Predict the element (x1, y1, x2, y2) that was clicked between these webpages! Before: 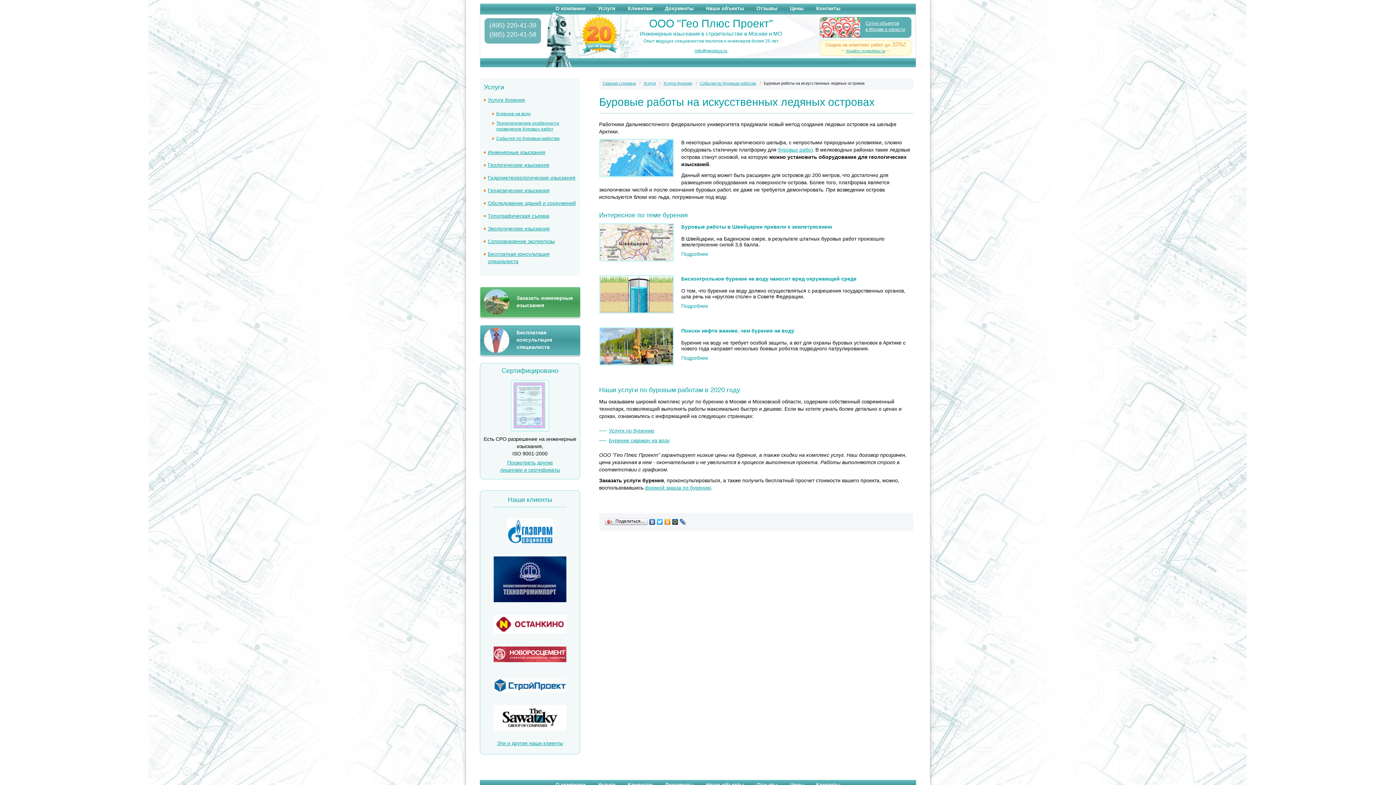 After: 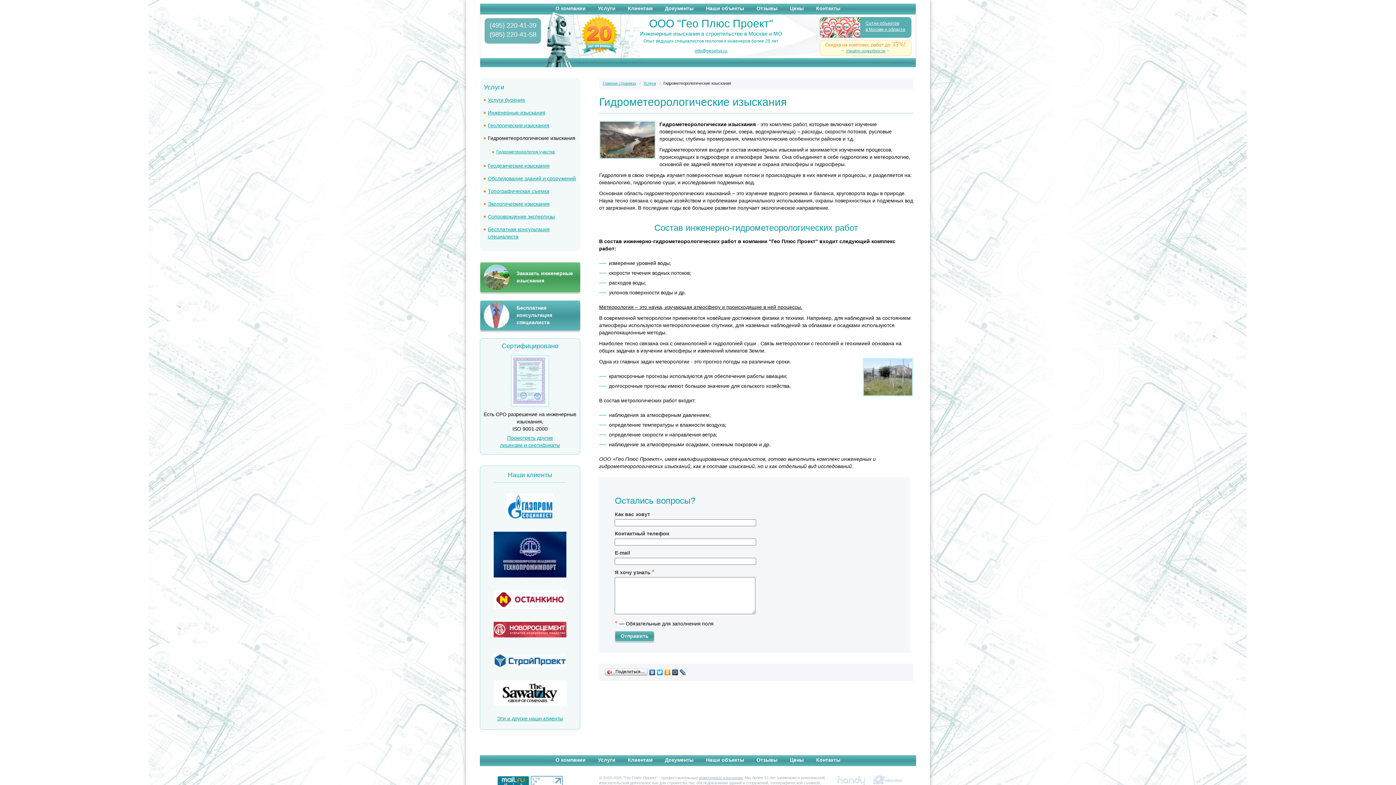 Action: label: Гидрометеорологические изыскания bbox: (488, 174, 575, 180)